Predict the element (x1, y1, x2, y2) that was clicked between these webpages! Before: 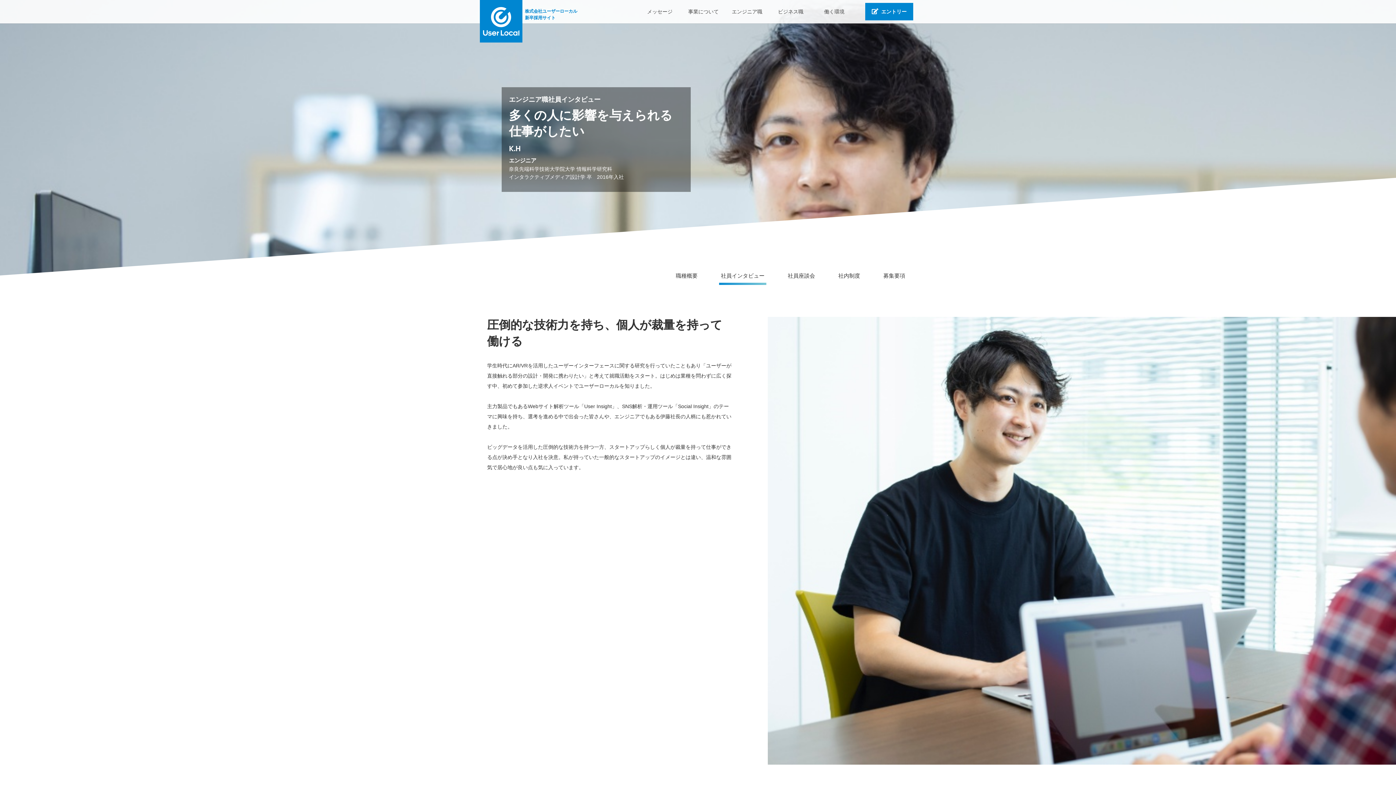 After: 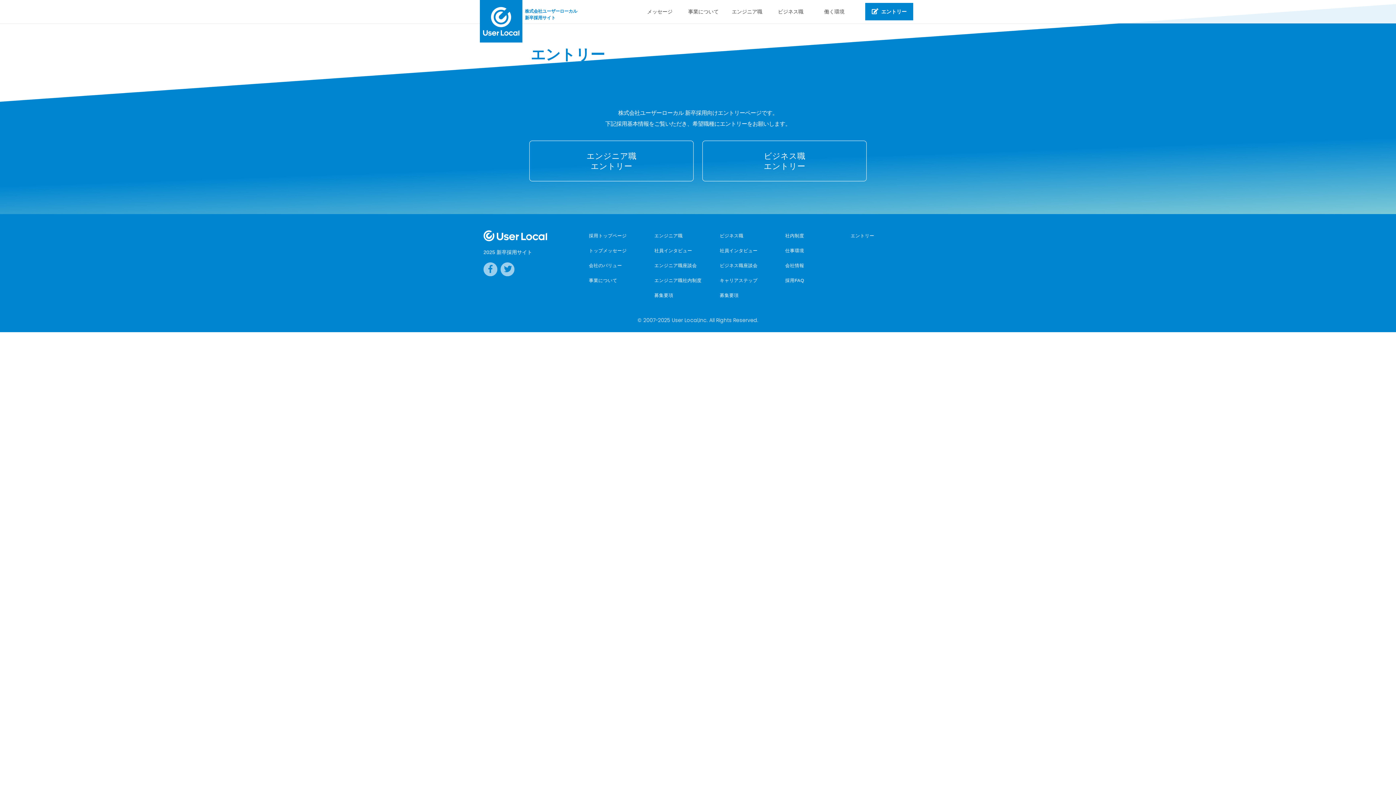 Action: bbox: (865, 2, 913, 20) label: エントリー